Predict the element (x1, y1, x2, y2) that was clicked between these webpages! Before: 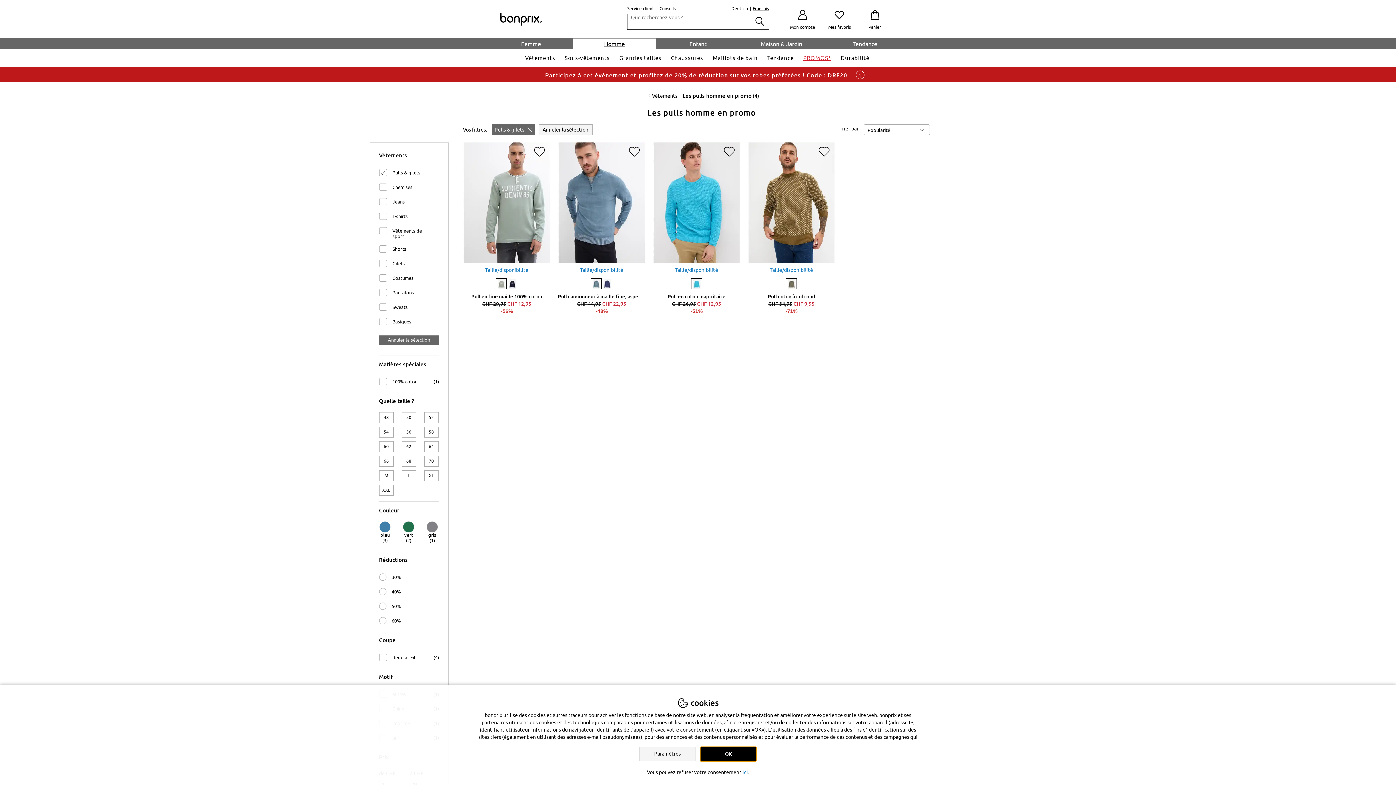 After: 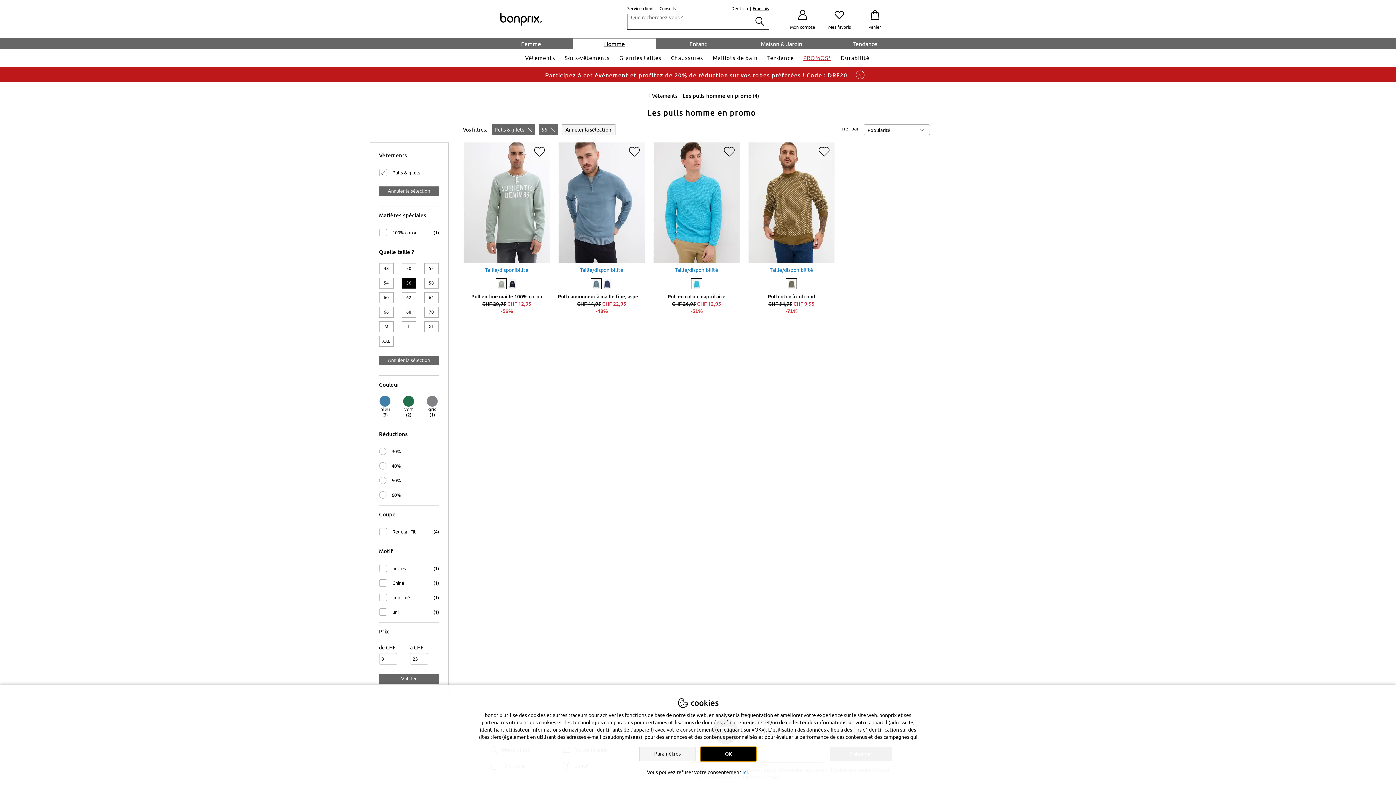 Action: bbox: (401, 427, 416, 437) label: 56